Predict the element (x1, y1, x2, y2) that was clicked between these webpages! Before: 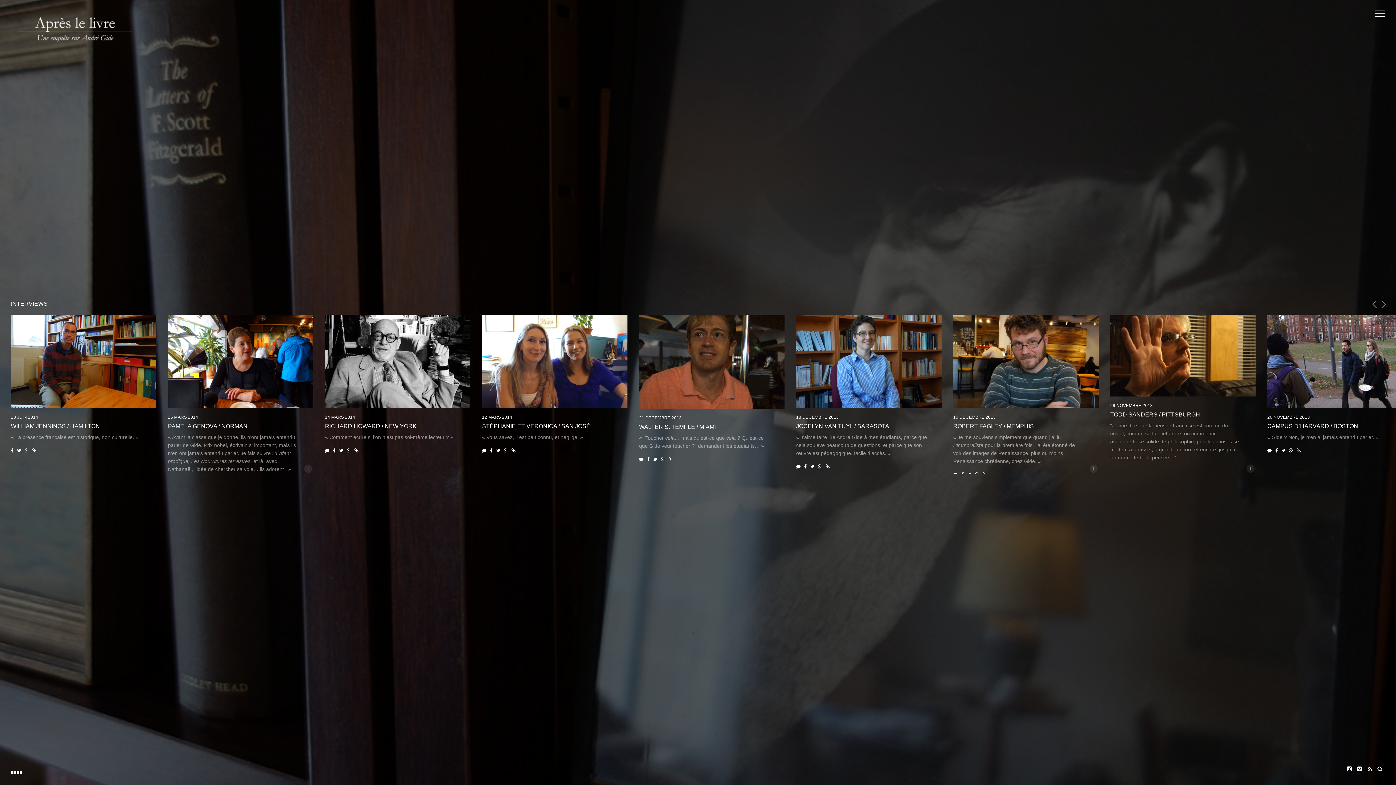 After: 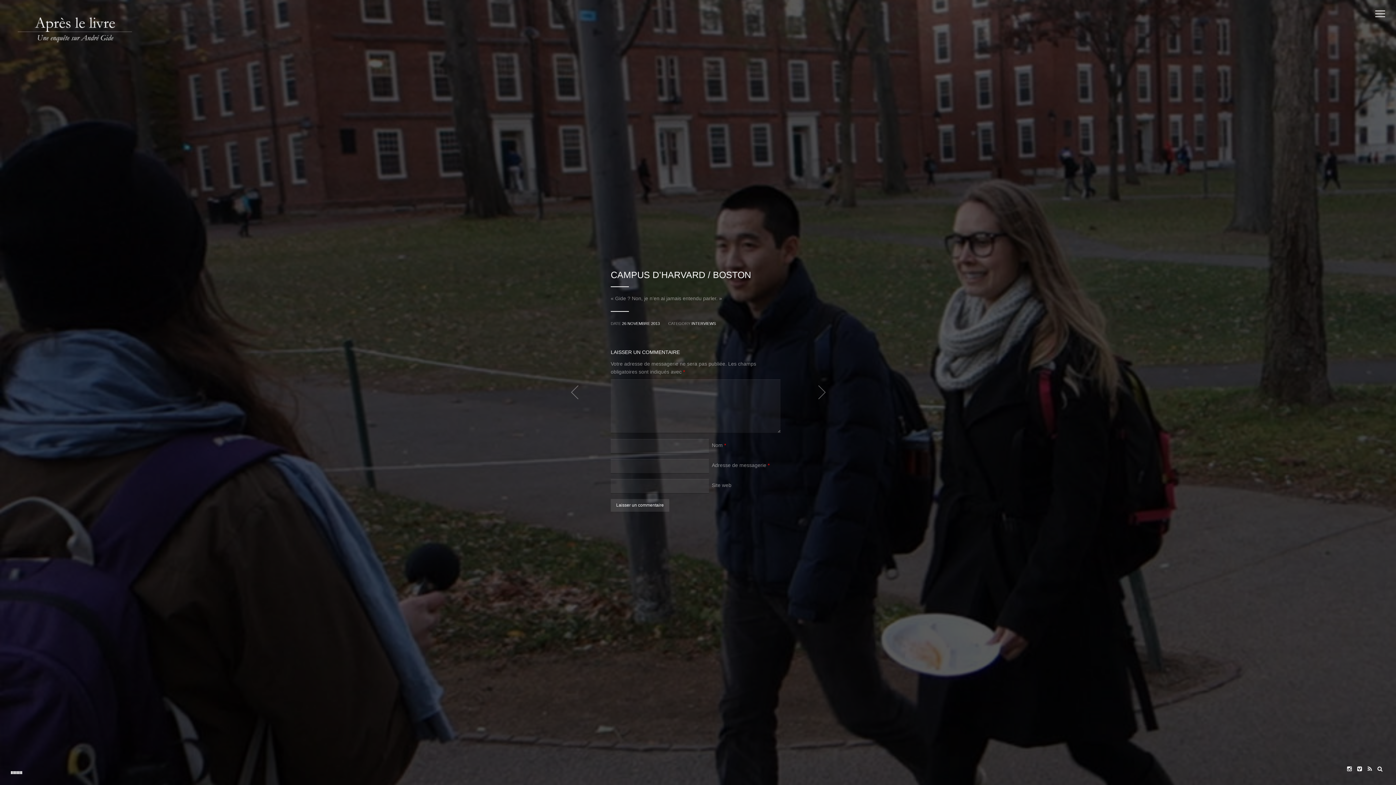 Action: bbox: (1297, 448, 1301, 453)